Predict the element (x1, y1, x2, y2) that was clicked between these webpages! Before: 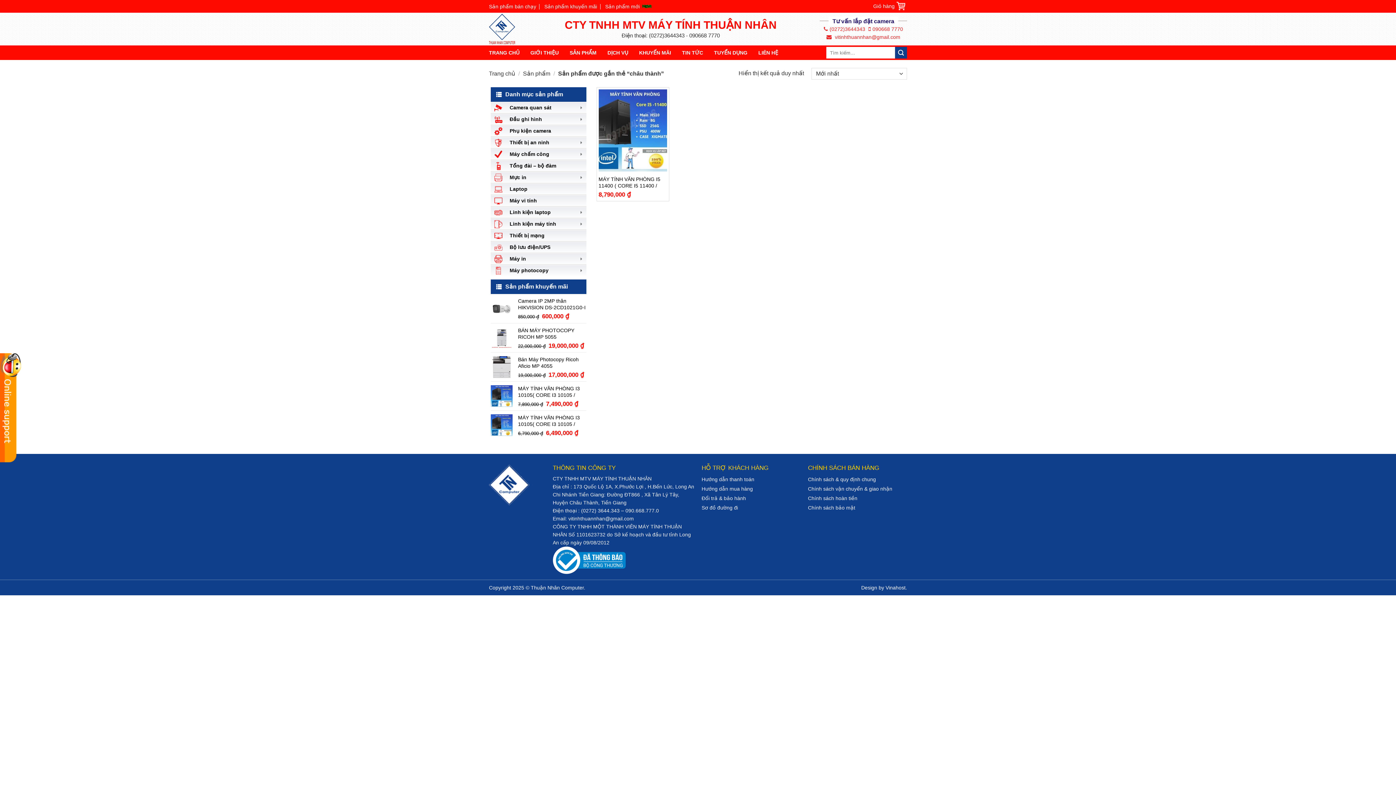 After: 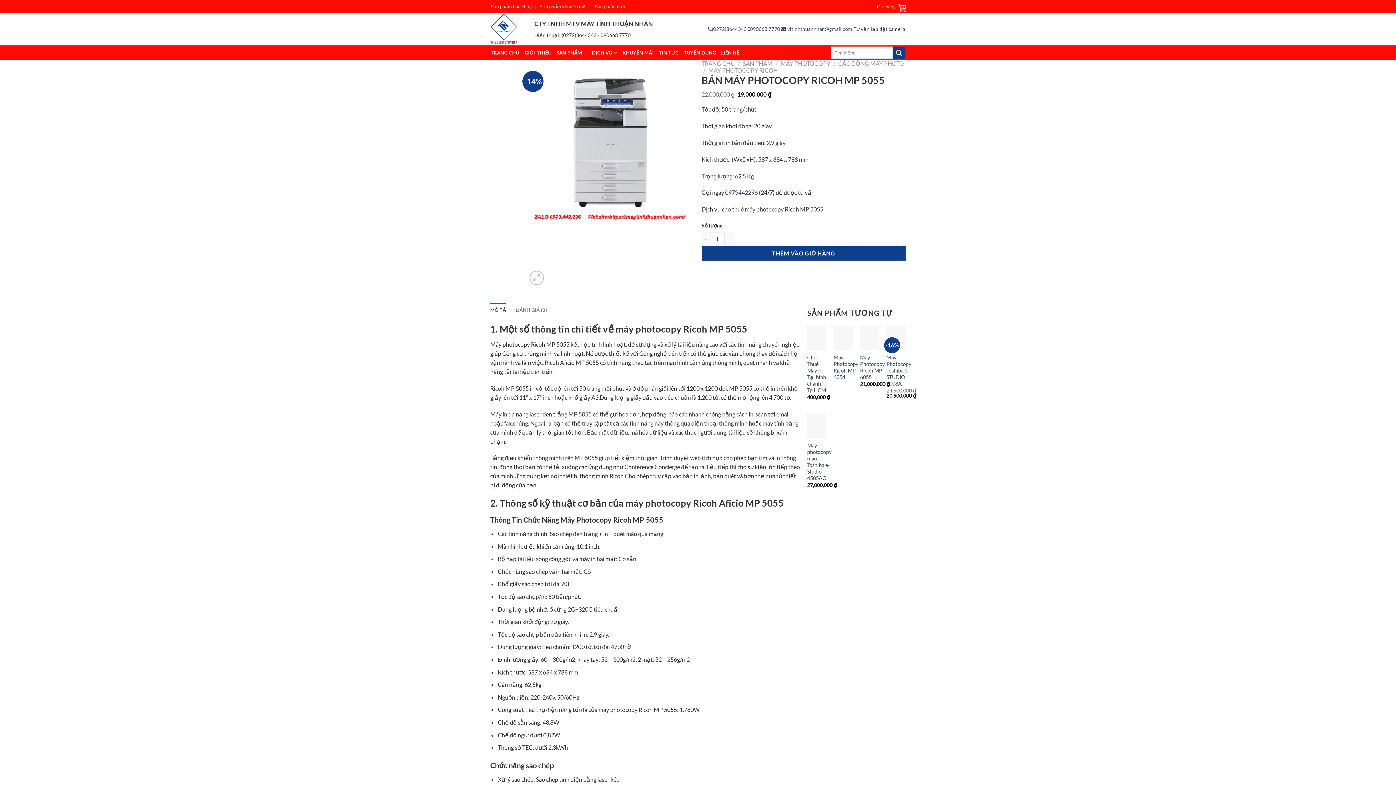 Action: label: BÁN MÁY PHOTOCOPY RICOH MP 5055 bbox: (518, 327, 586, 340)